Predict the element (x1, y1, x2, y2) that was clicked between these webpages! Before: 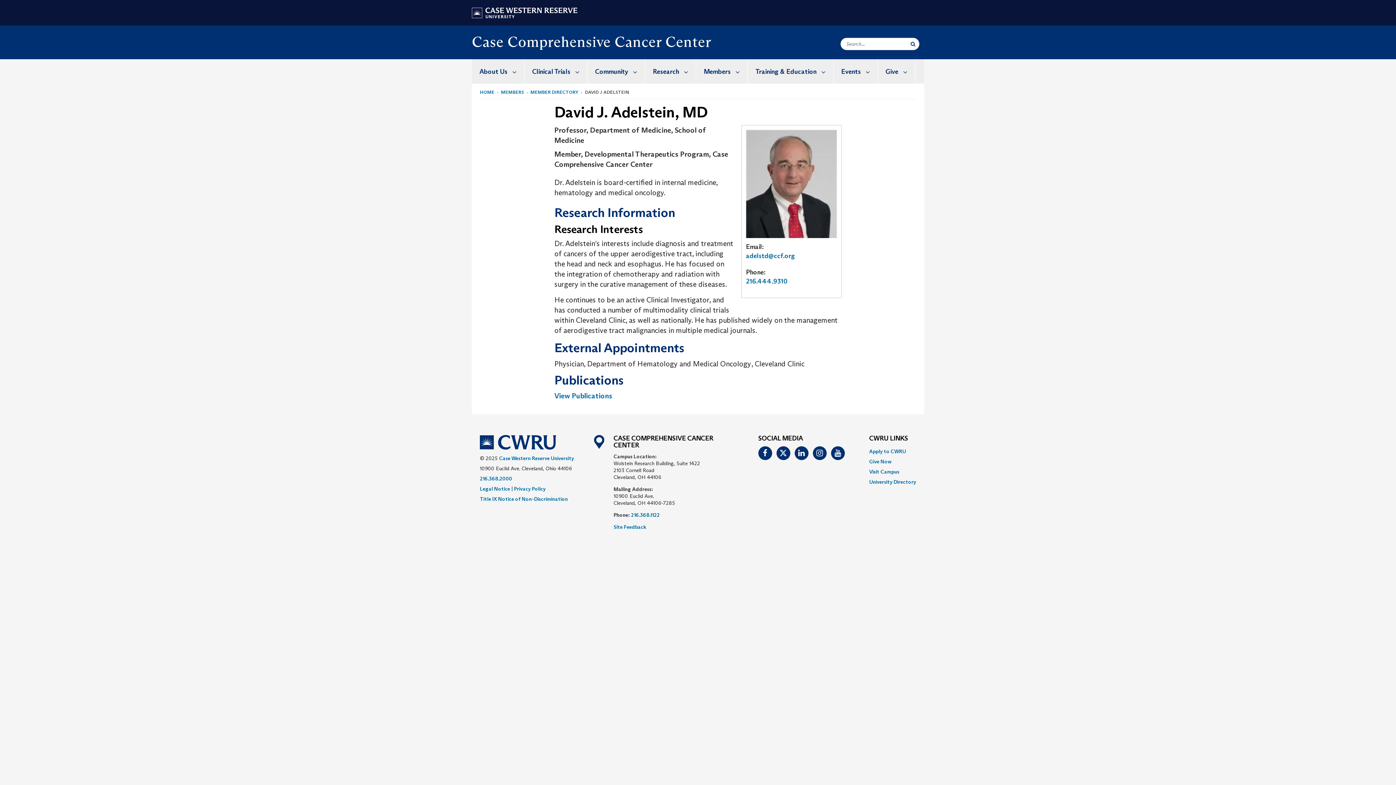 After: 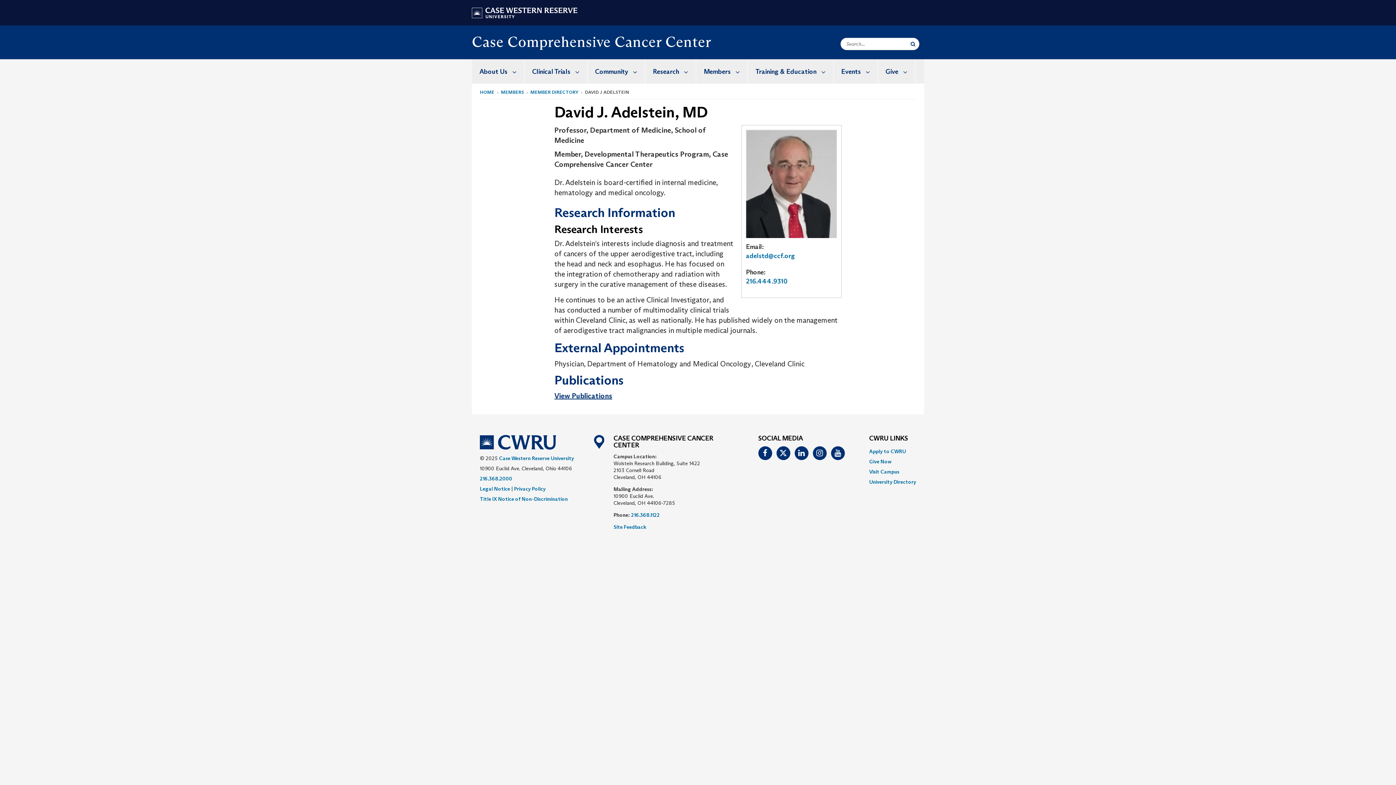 Action: label: View Publications bbox: (554, 391, 612, 400)